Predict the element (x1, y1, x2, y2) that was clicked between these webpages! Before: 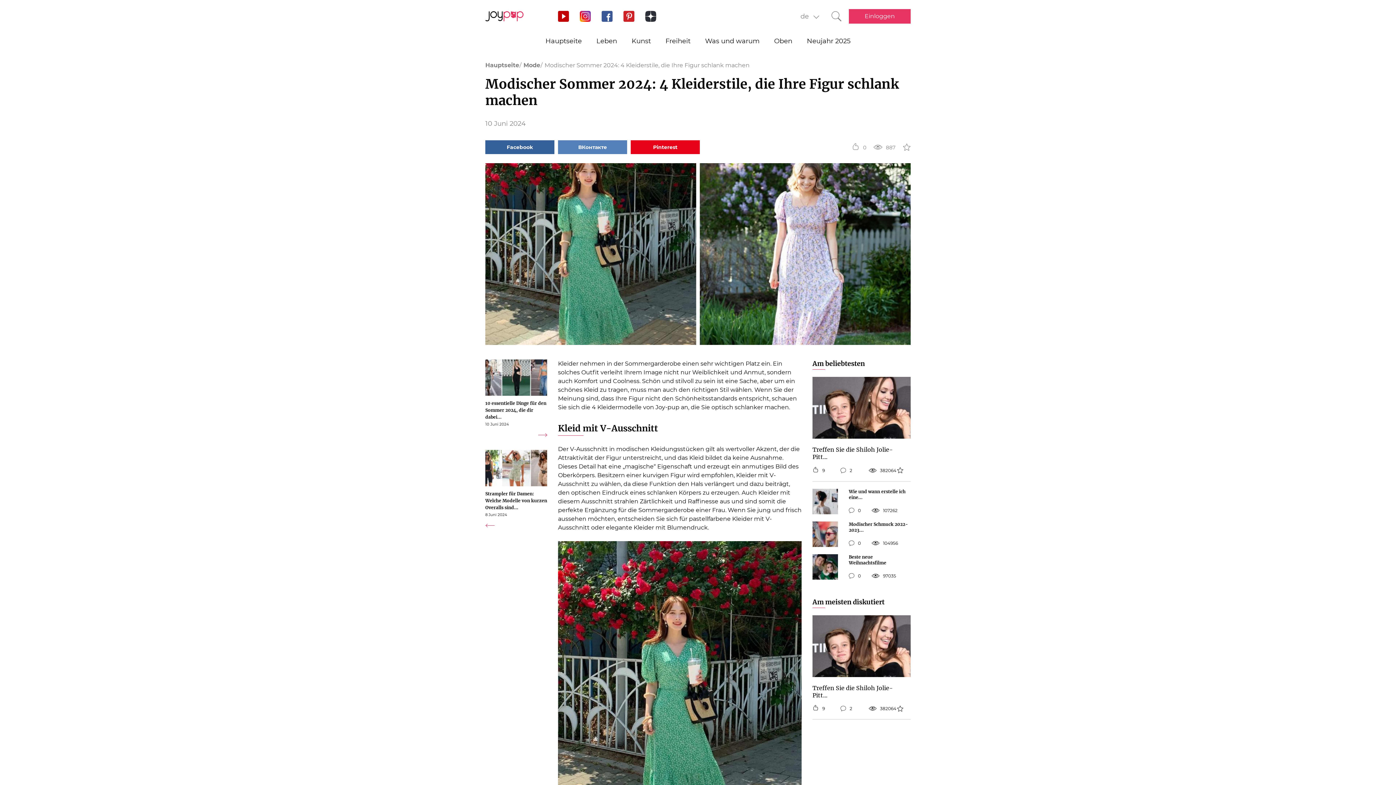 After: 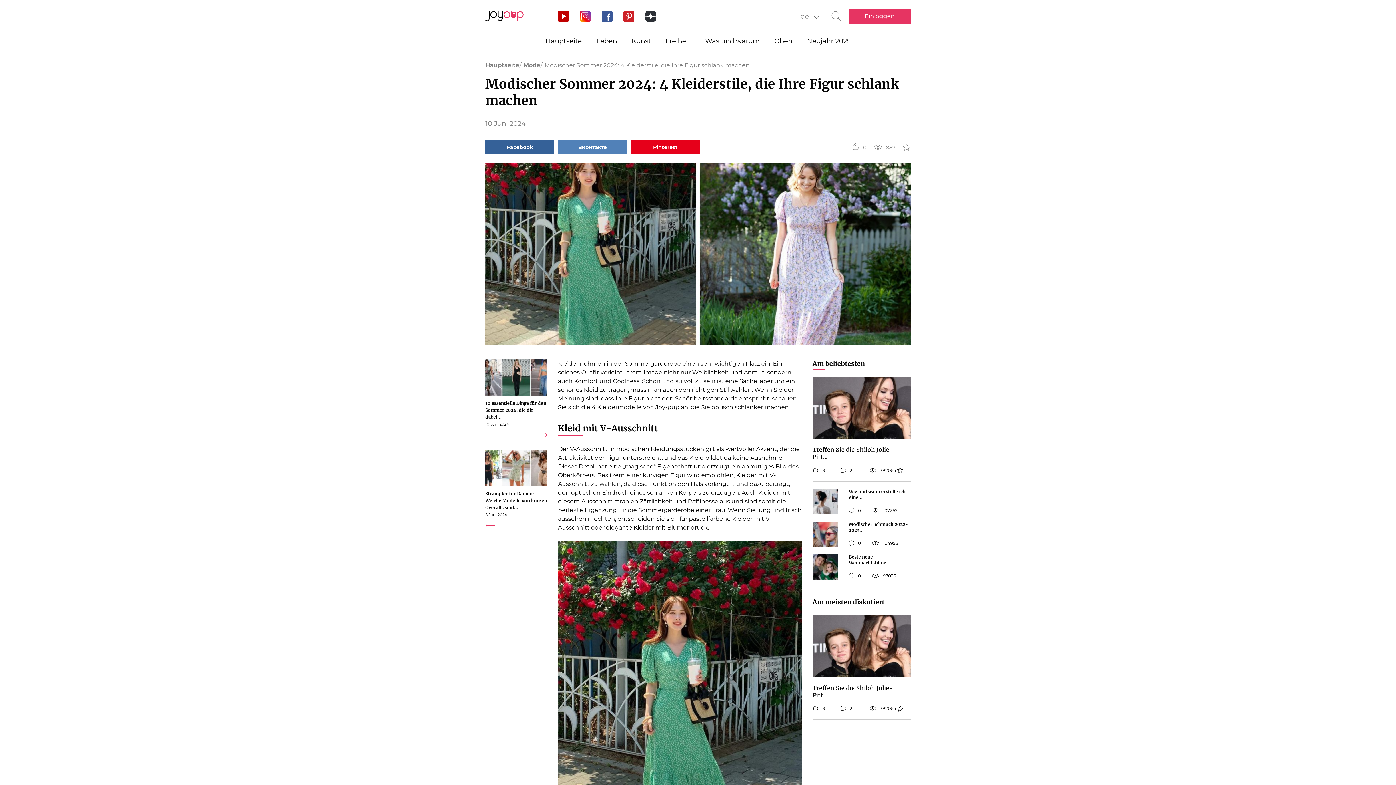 Action: bbox: (645, 10, 656, 21)